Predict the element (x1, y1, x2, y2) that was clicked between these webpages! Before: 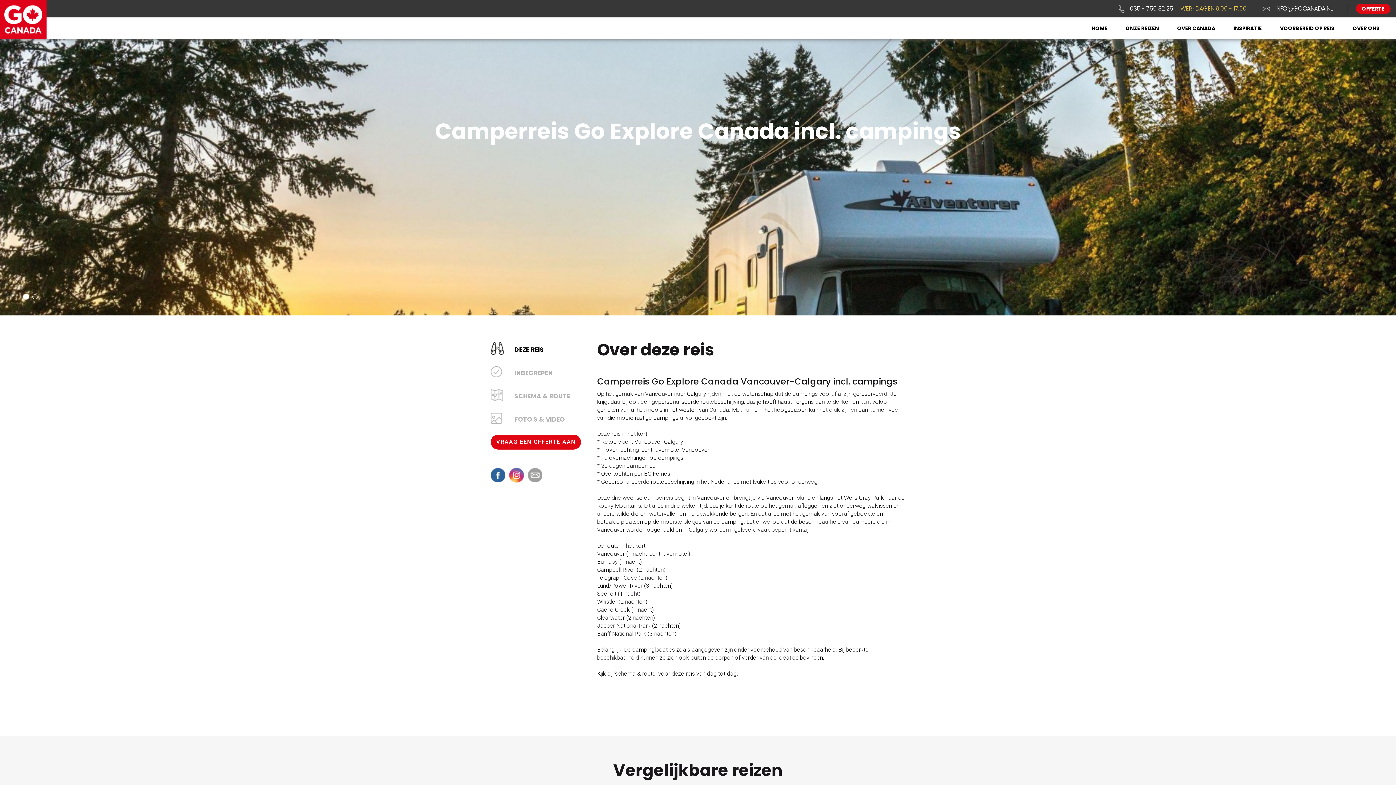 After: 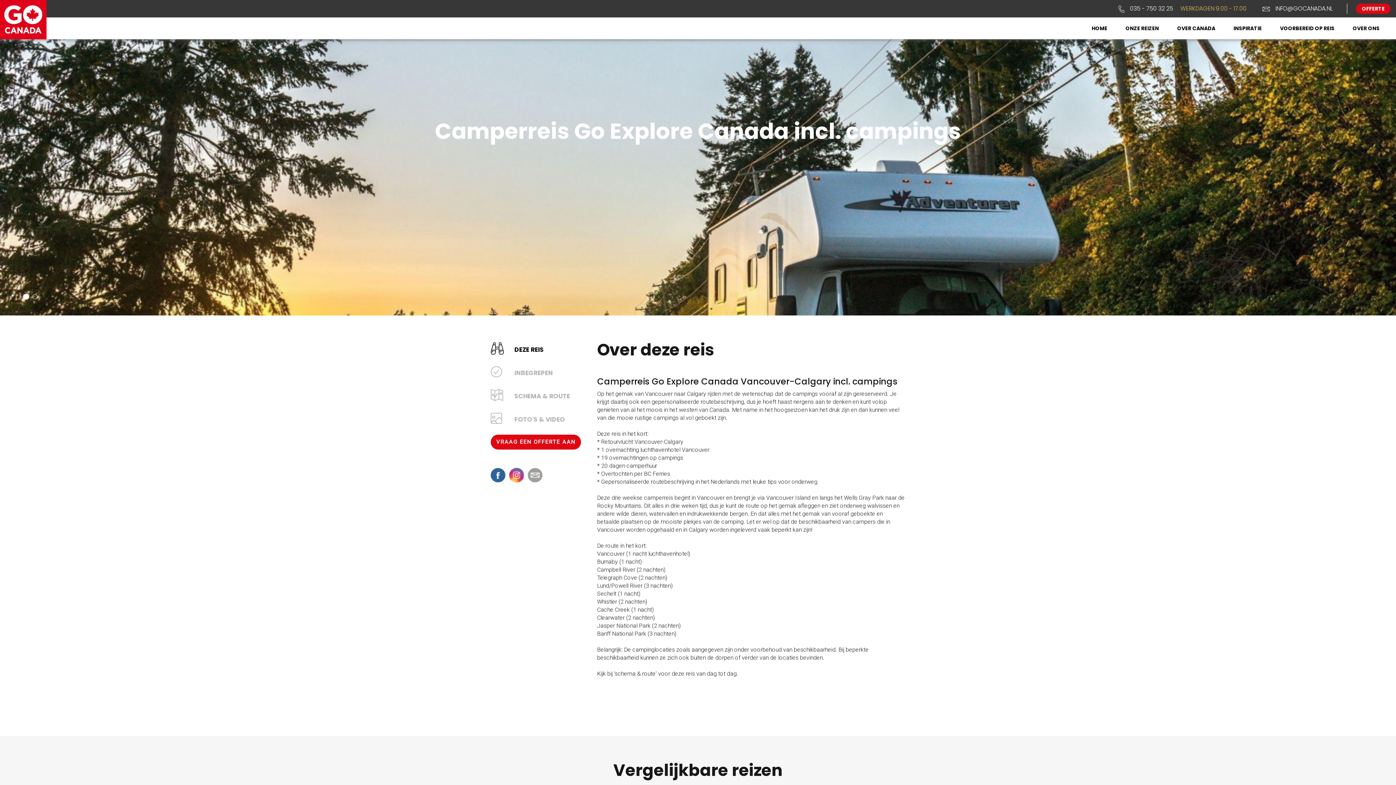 Action: label: INFO@GOCANADA.NL bbox: (1275, 1, 1332, 16)